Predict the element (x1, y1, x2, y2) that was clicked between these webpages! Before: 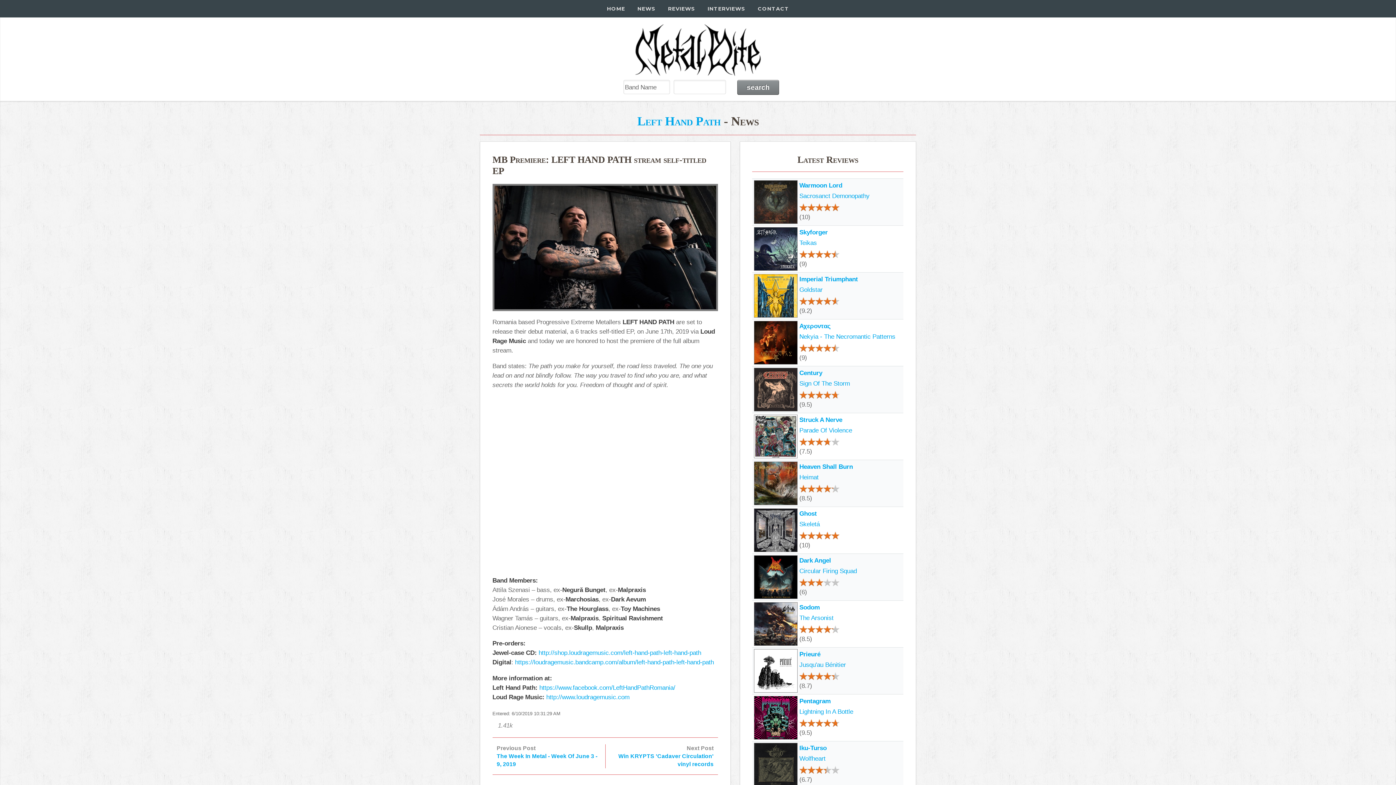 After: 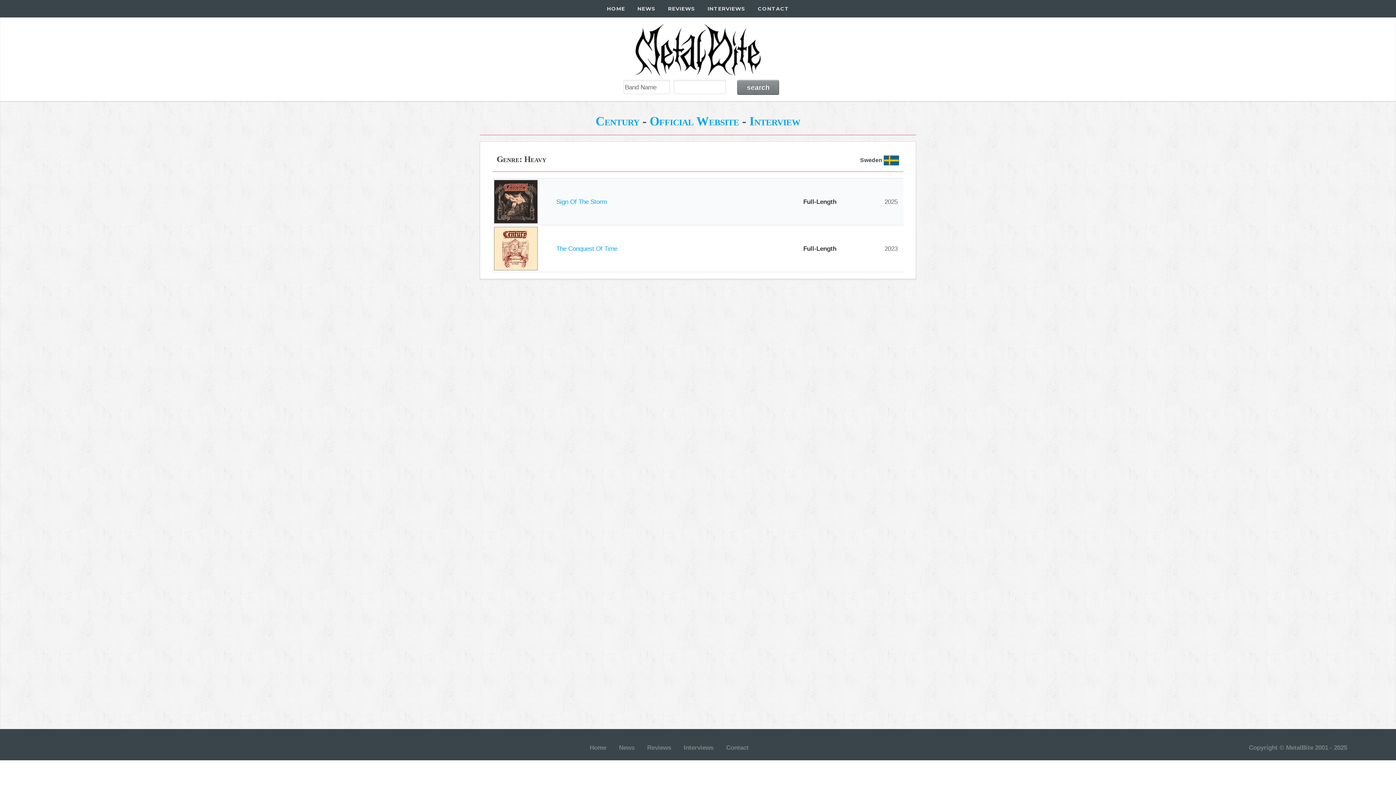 Action: bbox: (799, 369, 822, 376) label: Century